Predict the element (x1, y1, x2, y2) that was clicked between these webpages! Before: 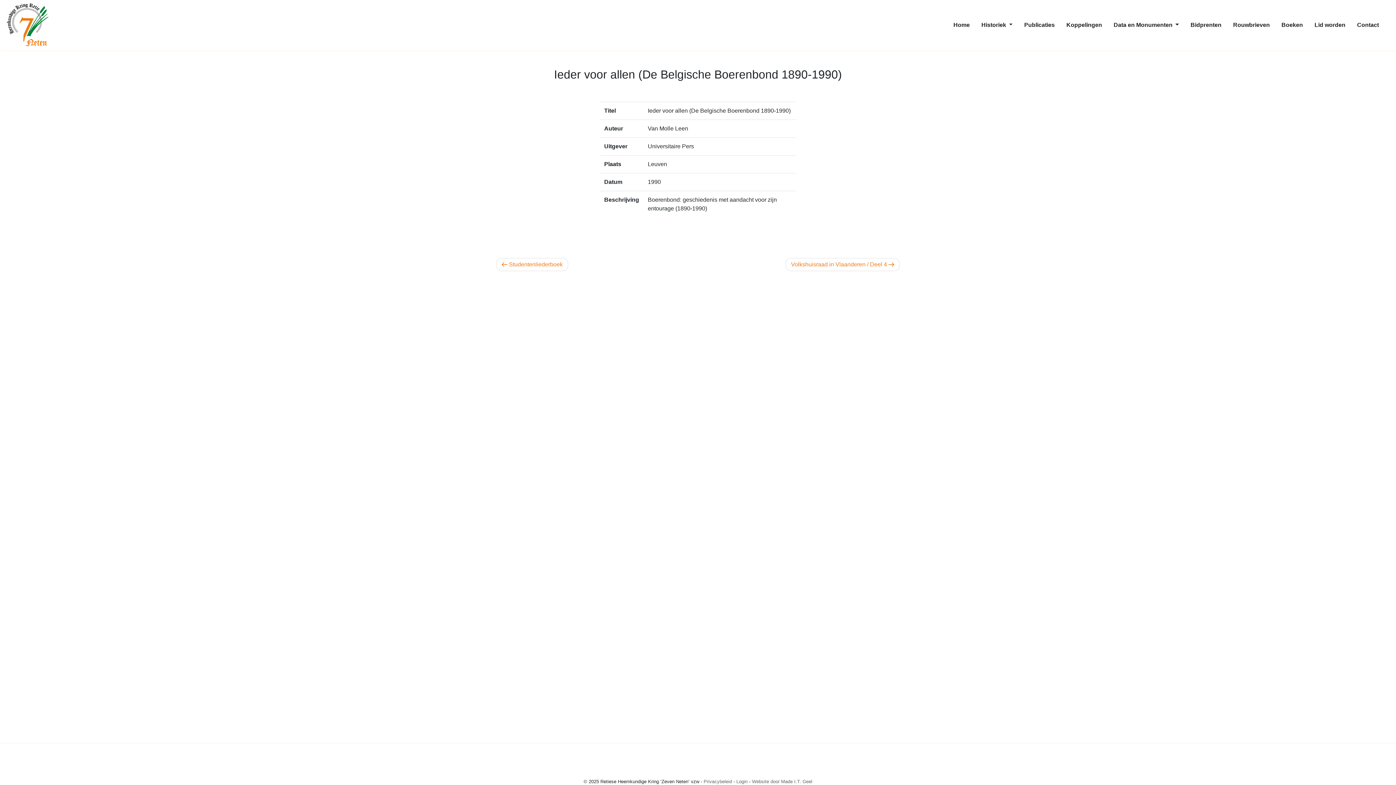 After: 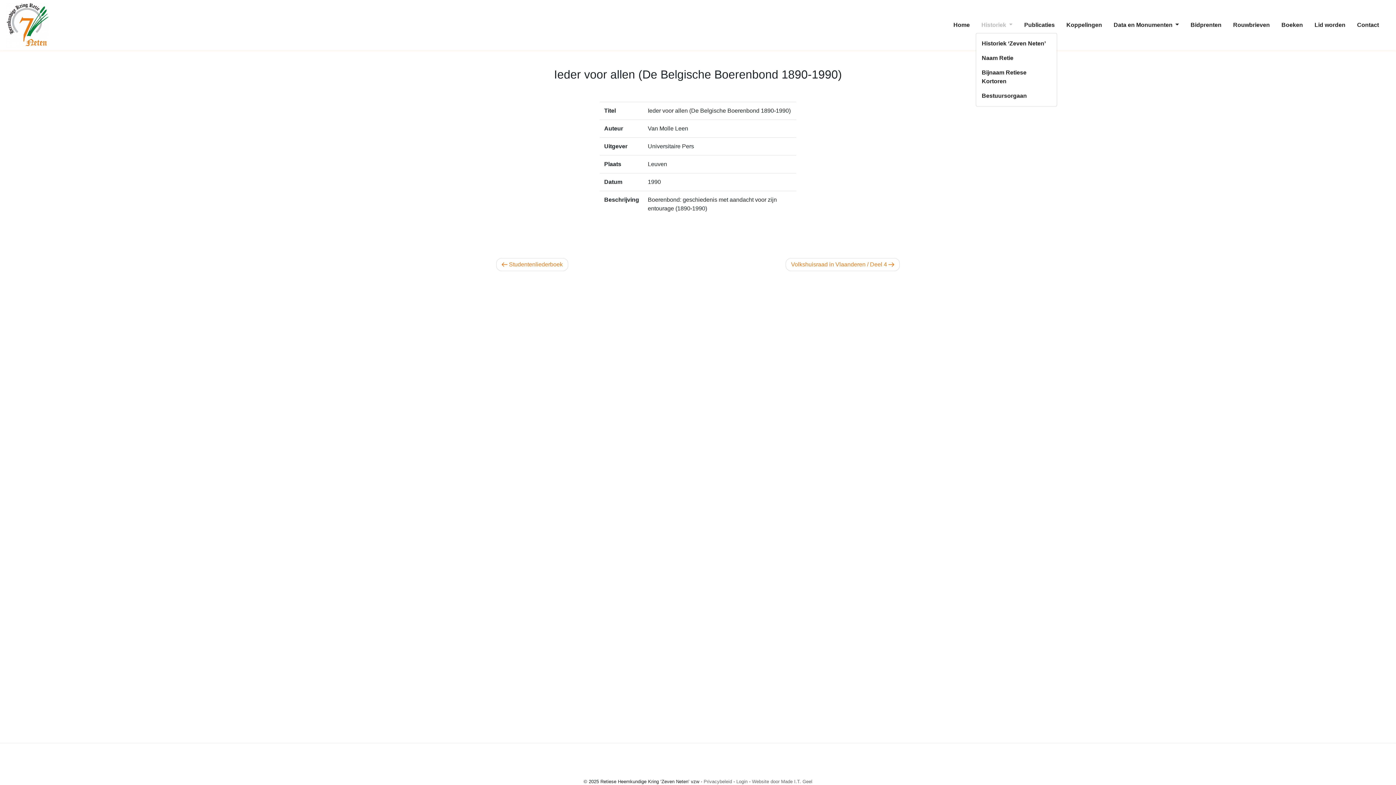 Action: bbox: (975, 17, 1018, 32) label: Historiek 